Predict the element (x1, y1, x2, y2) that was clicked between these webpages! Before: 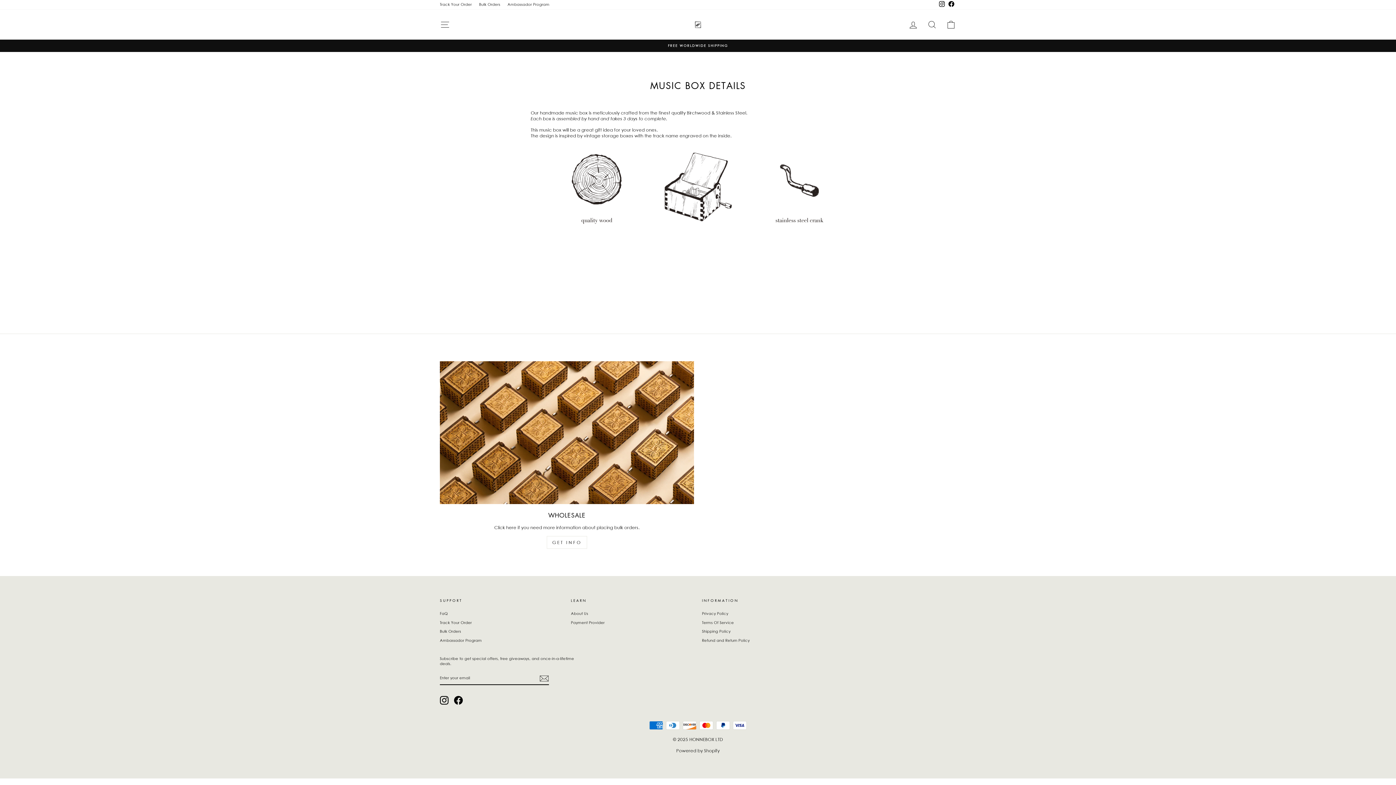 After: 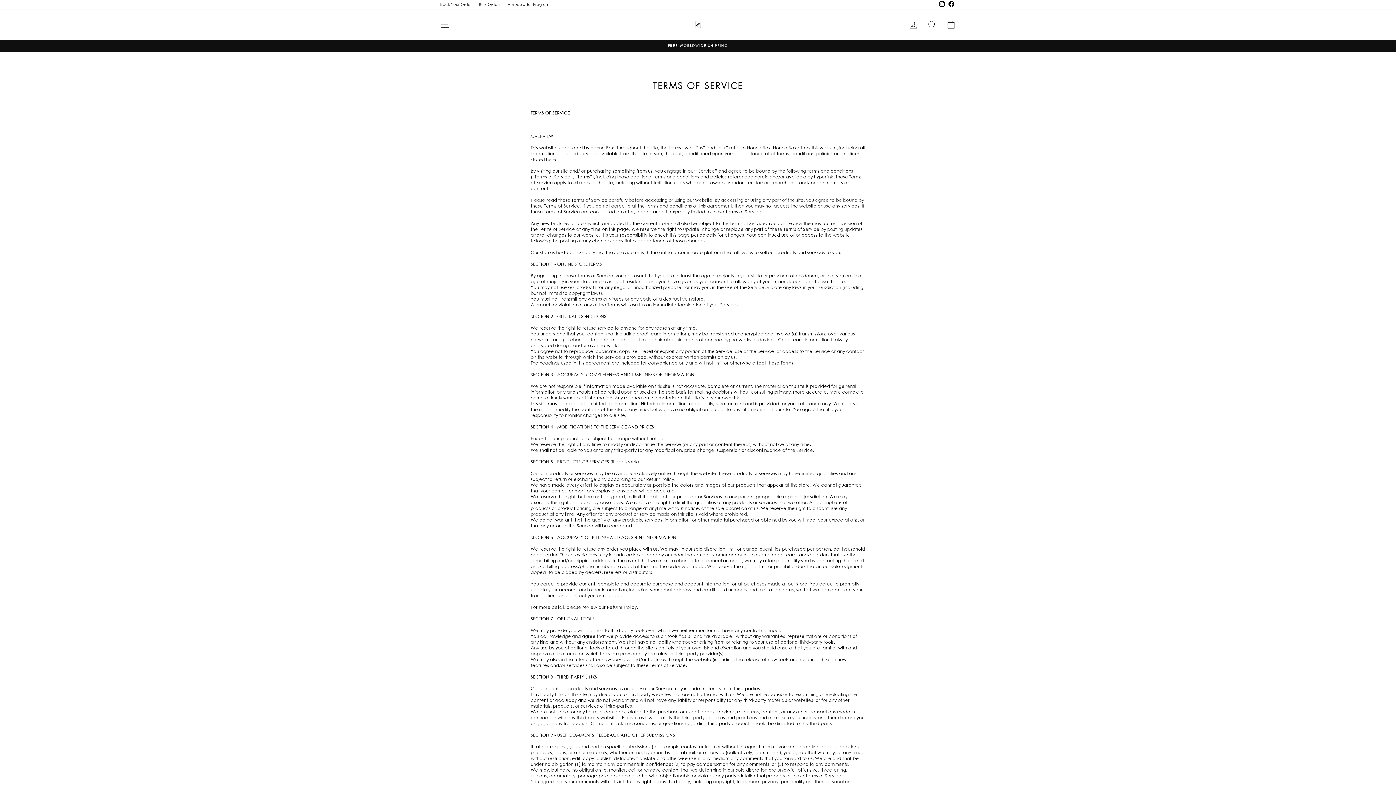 Action: label: Terms Of Service bbox: (702, 619, 734, 627)